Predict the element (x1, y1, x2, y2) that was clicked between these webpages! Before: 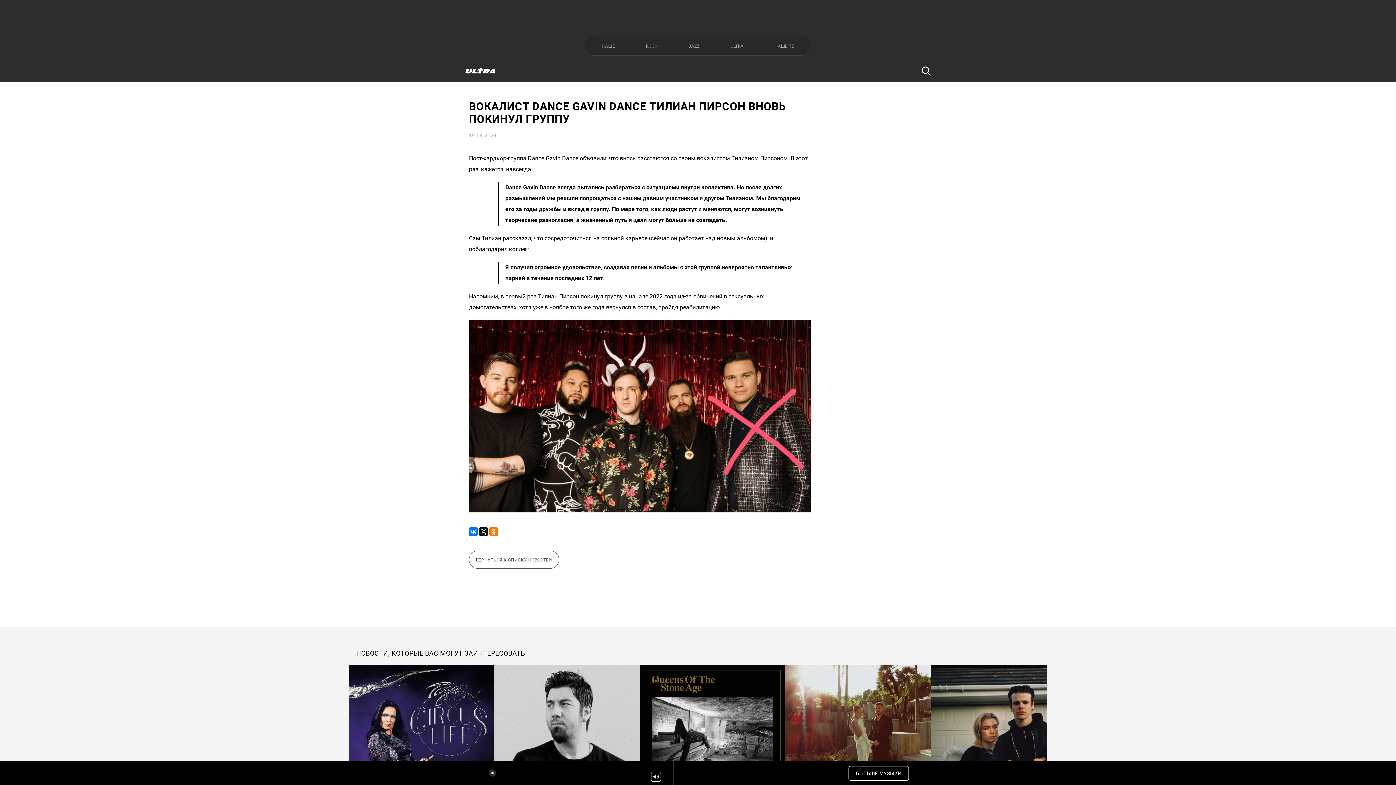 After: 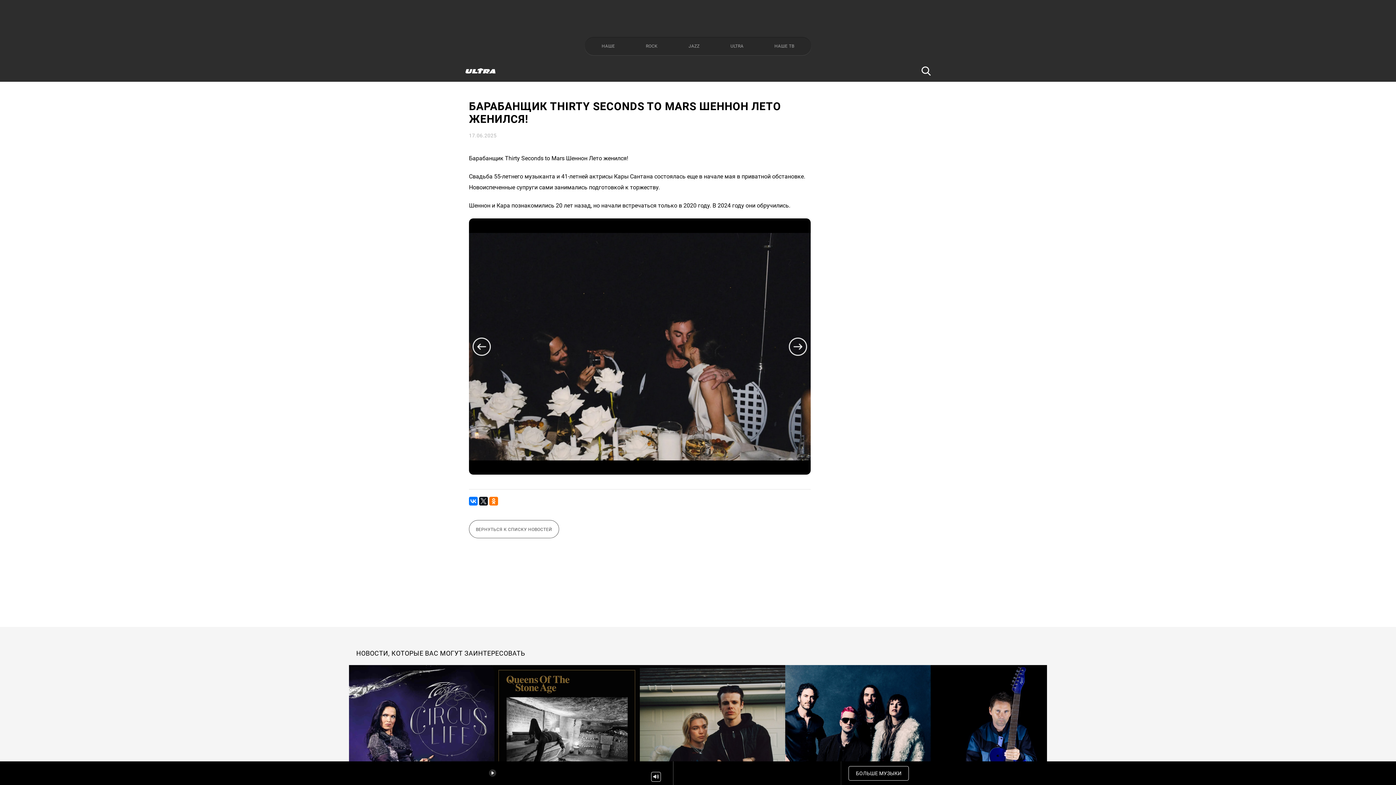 Action: bbox: (785, 665, 930, 810) label: БАРАБАНЩИК THIRTY SECONDS TO MARS ШЕННОН ЛЕТО ЖЕНИЛСЯ!